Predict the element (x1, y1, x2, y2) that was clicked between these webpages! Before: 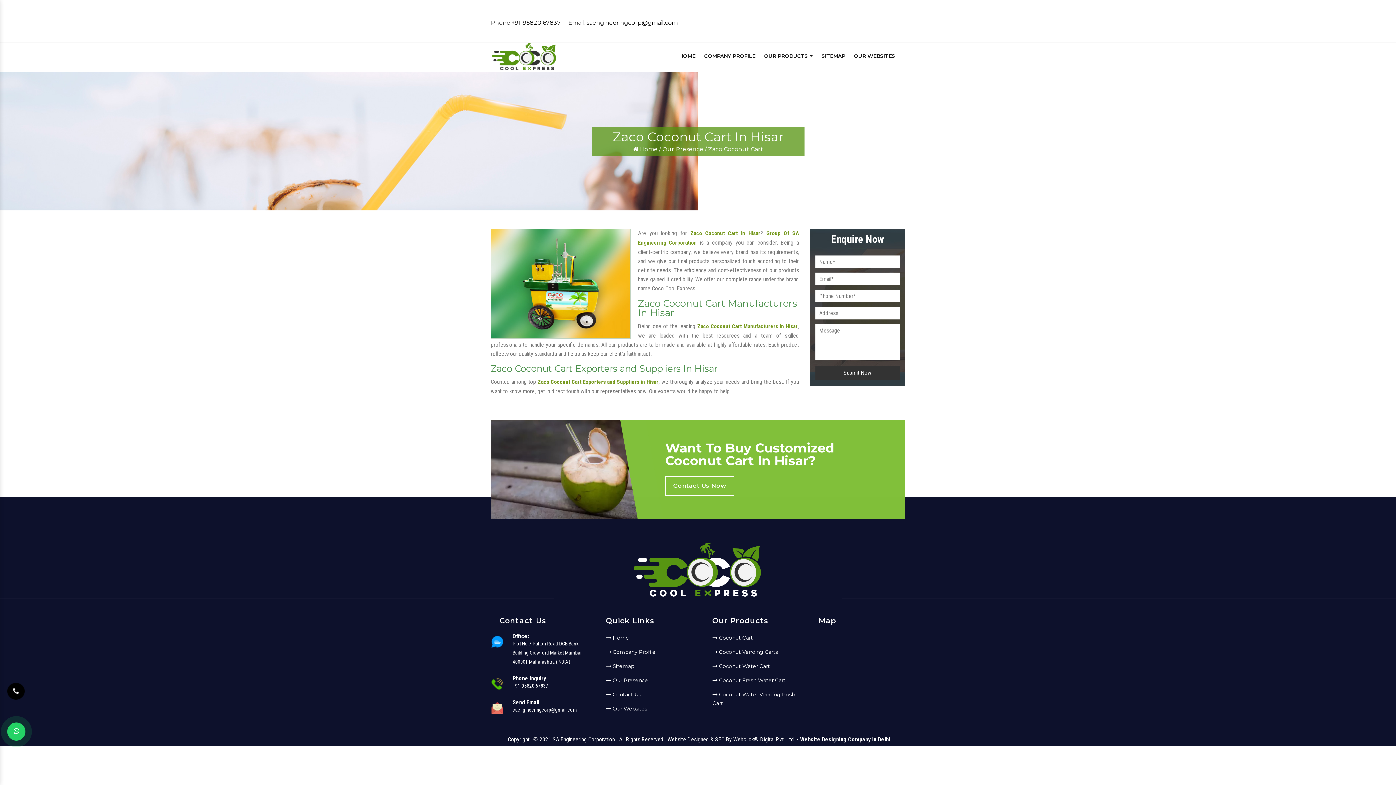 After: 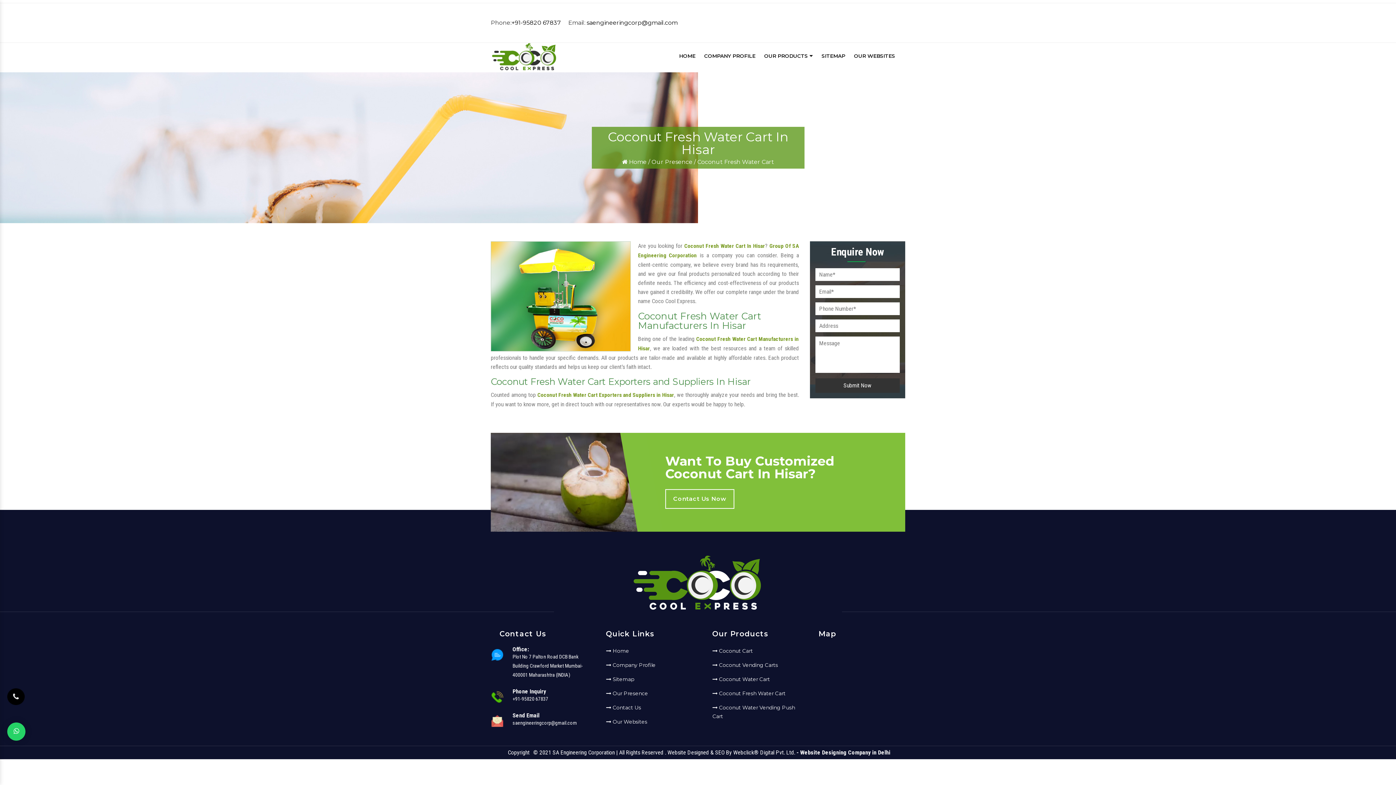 Action: bbox: (703, 676, 785, 685) label:  Coconut Fresh Water Cart